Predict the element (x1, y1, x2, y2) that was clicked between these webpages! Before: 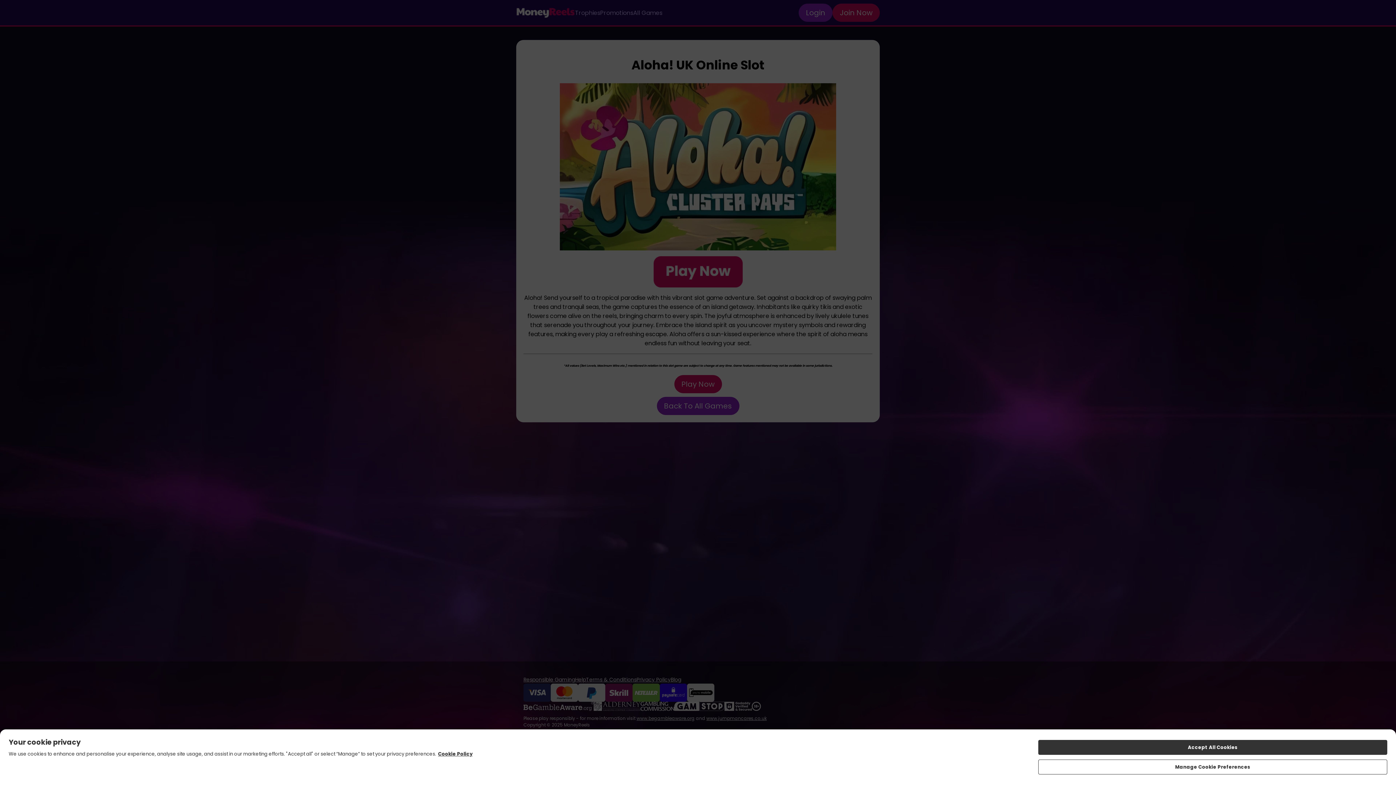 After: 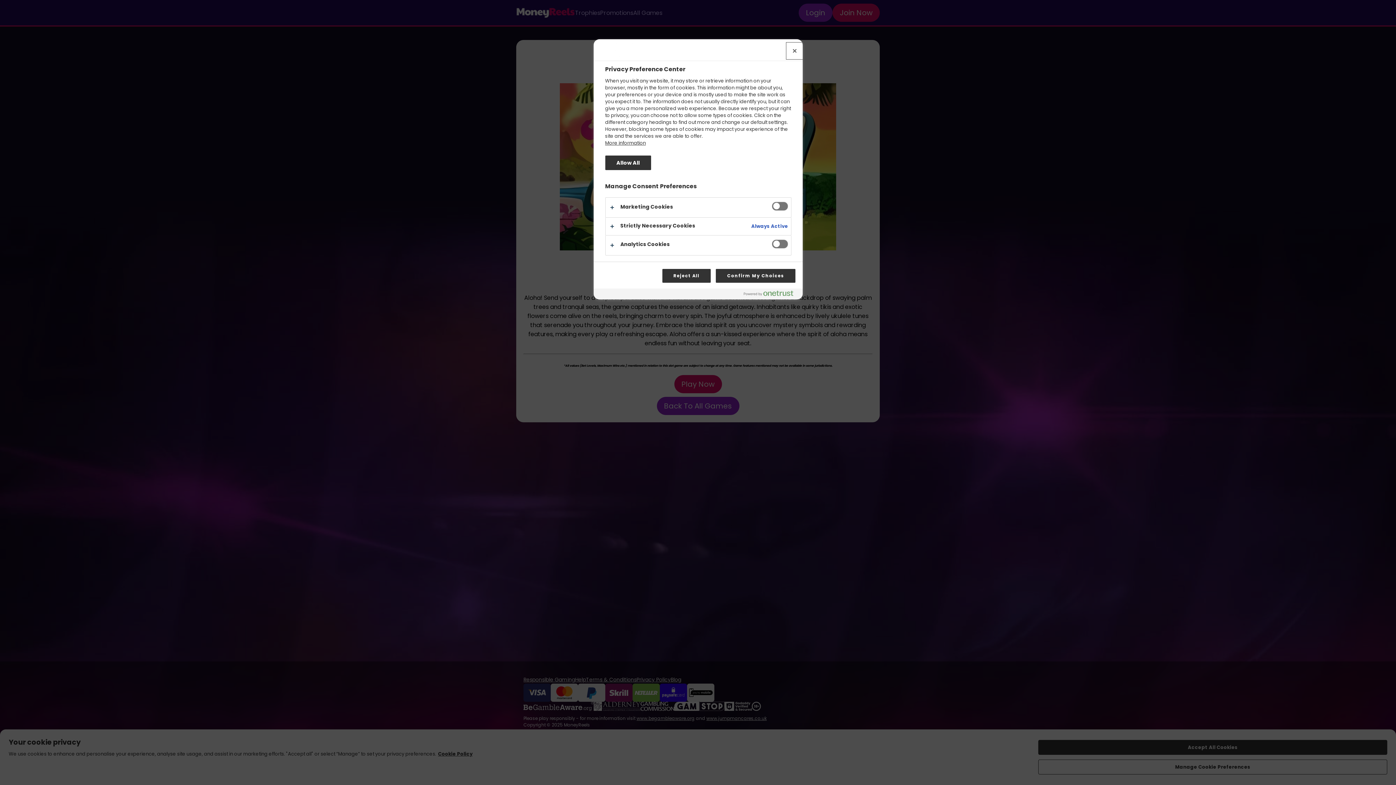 Action: bbox: (1038, 760, 1387, 774) label: Manage Cookie Preferences